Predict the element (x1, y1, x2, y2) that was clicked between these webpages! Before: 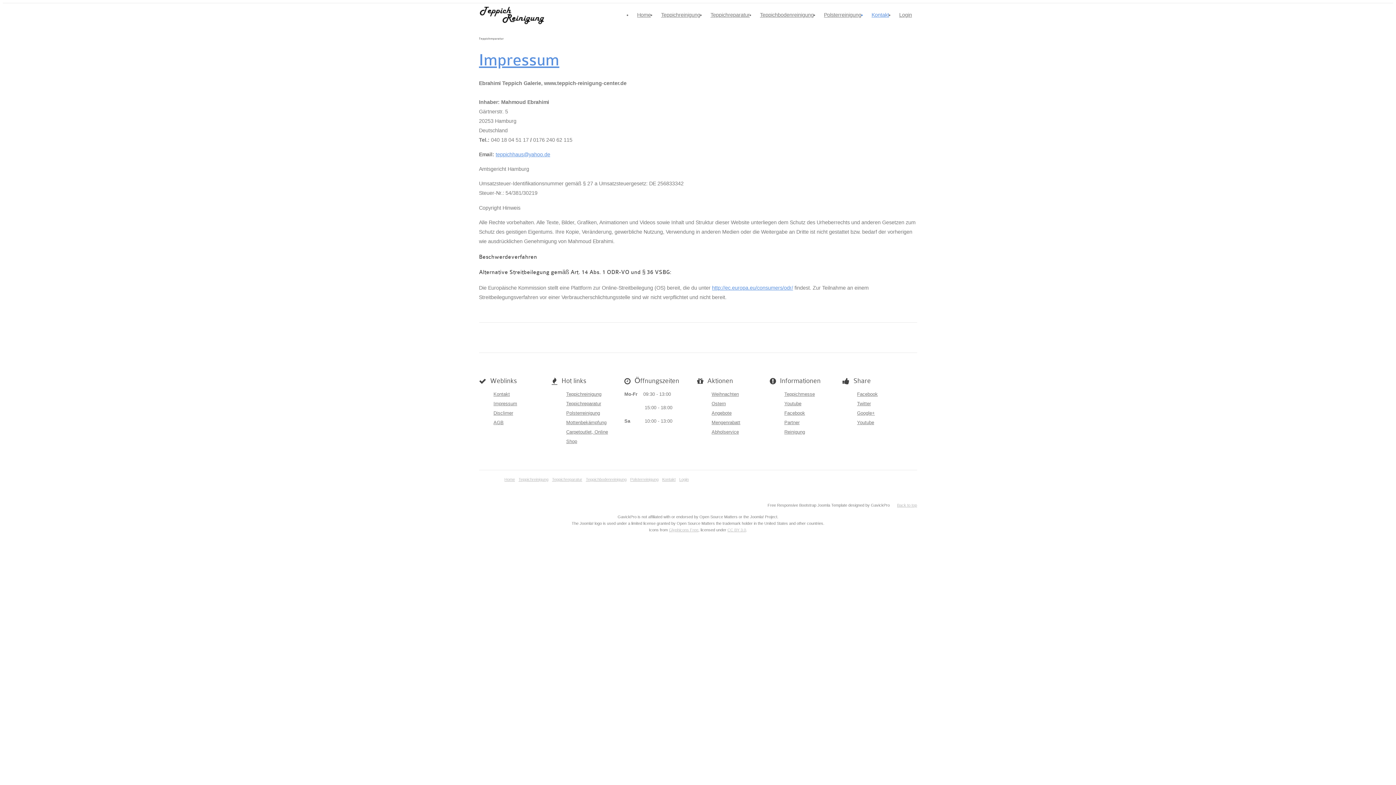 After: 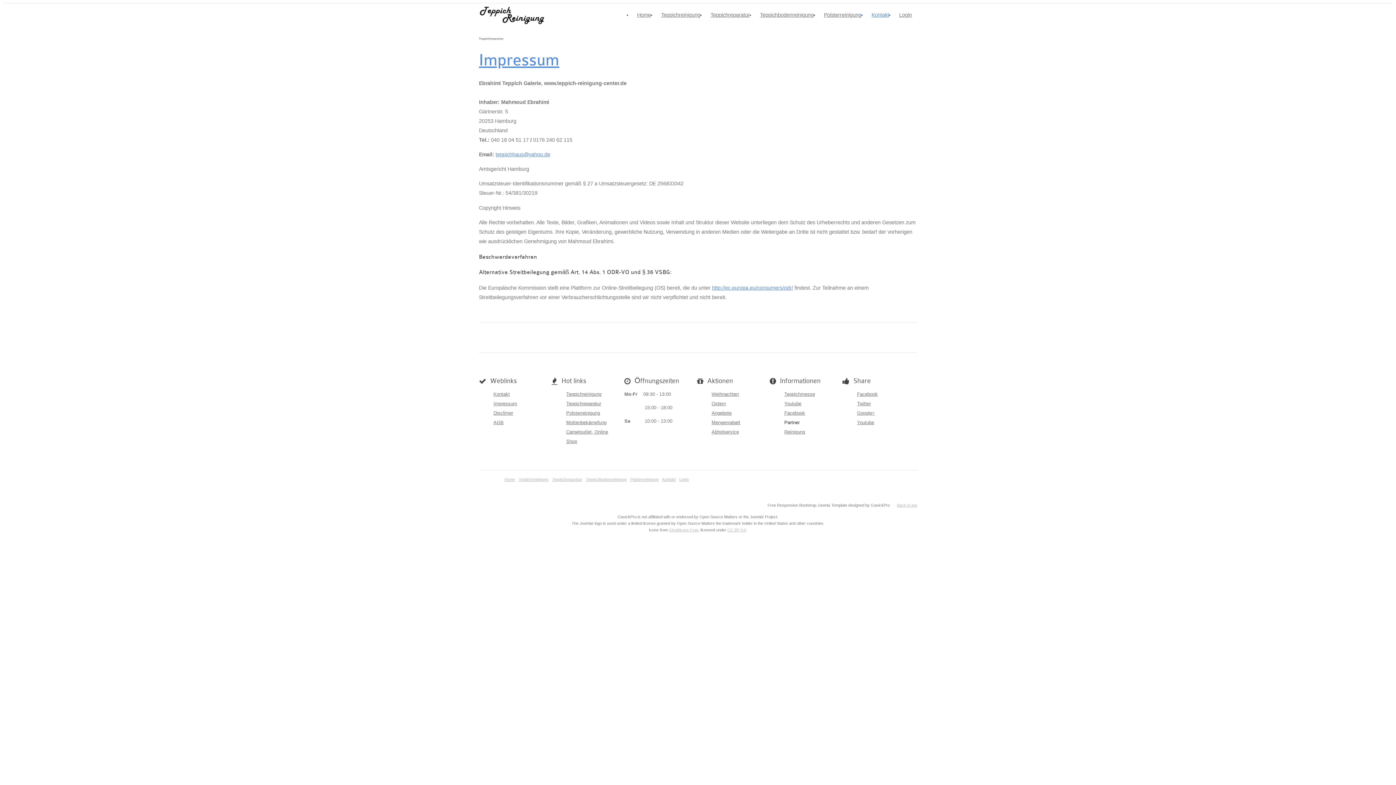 Action: label: Partner bbox: (784, 420, 799, 425)